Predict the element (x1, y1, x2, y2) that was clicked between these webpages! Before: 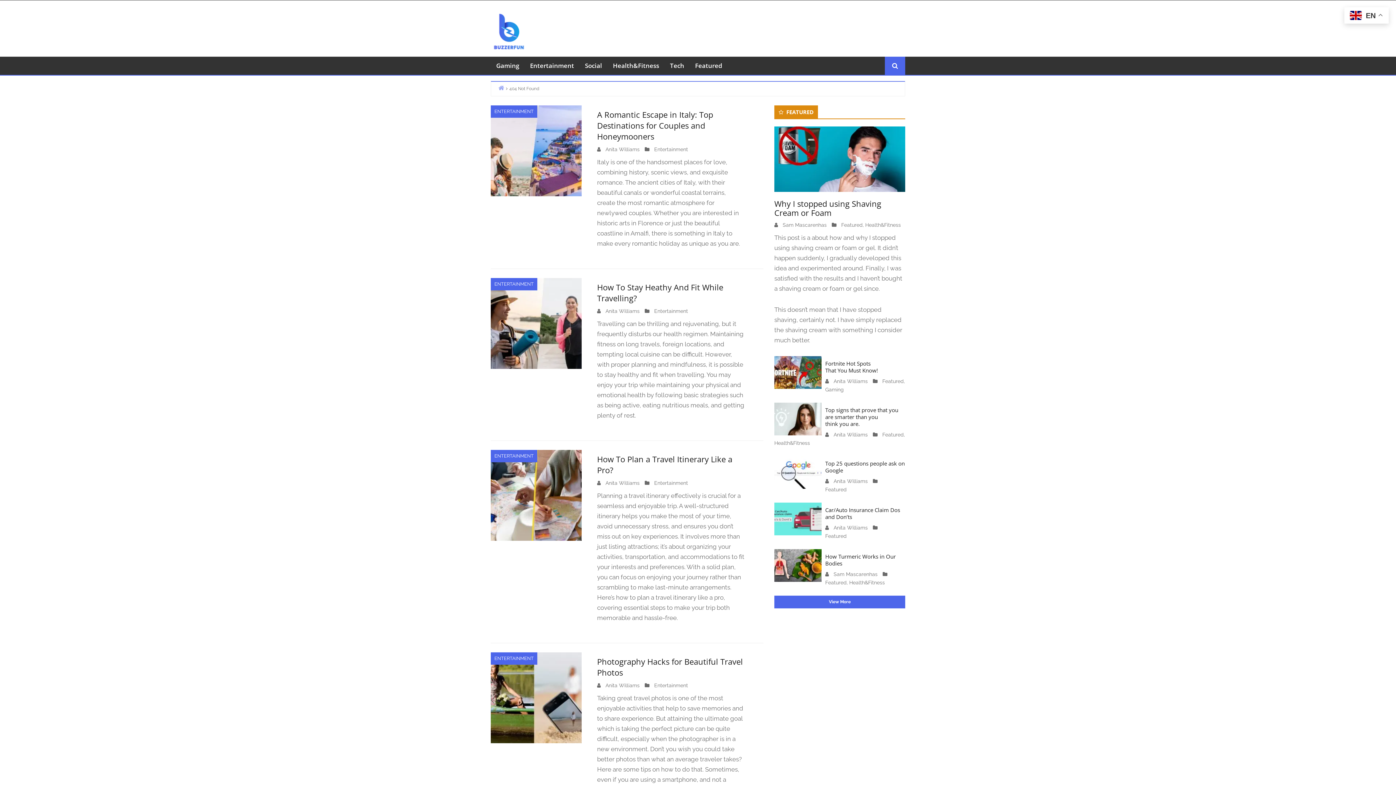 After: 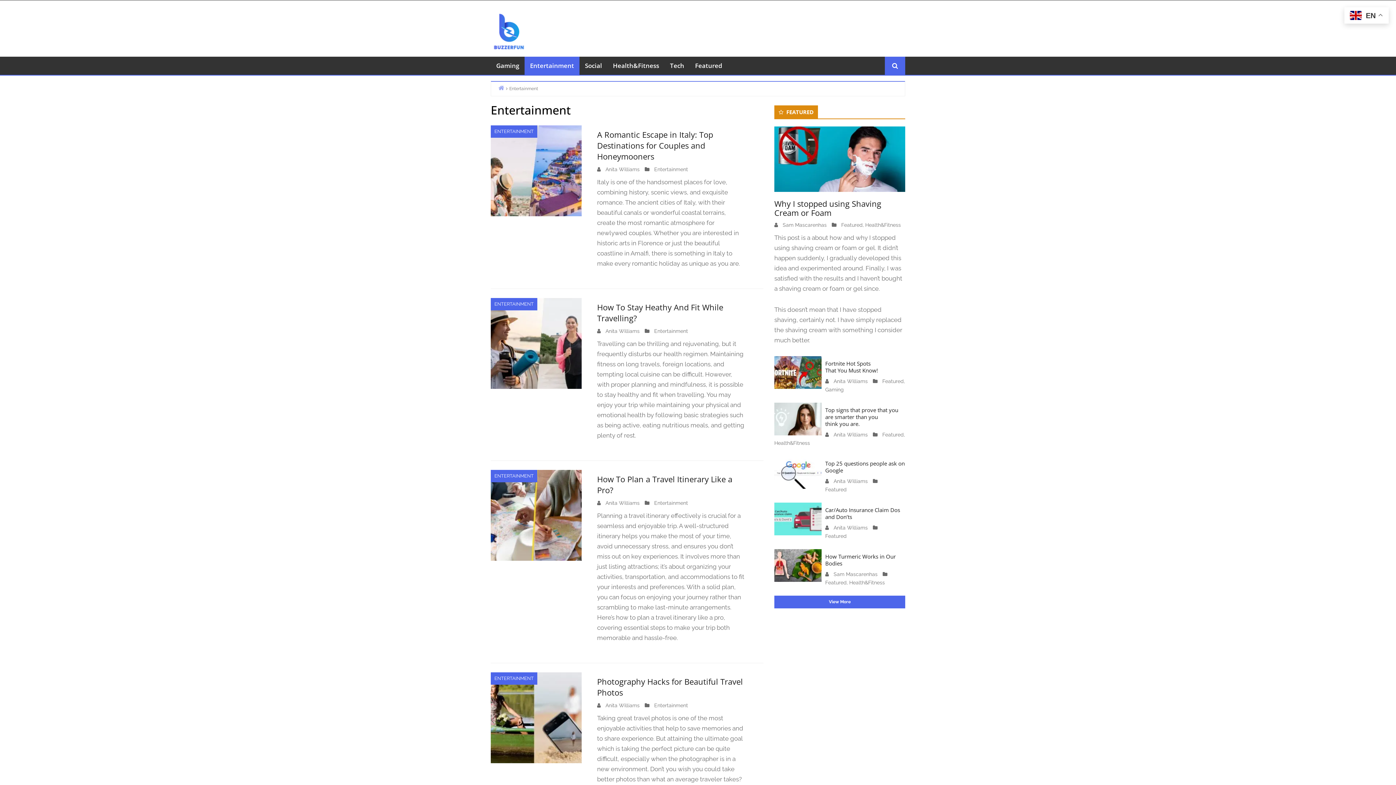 Action: label: Entertainment bbox: (524, 56, 579, 74)